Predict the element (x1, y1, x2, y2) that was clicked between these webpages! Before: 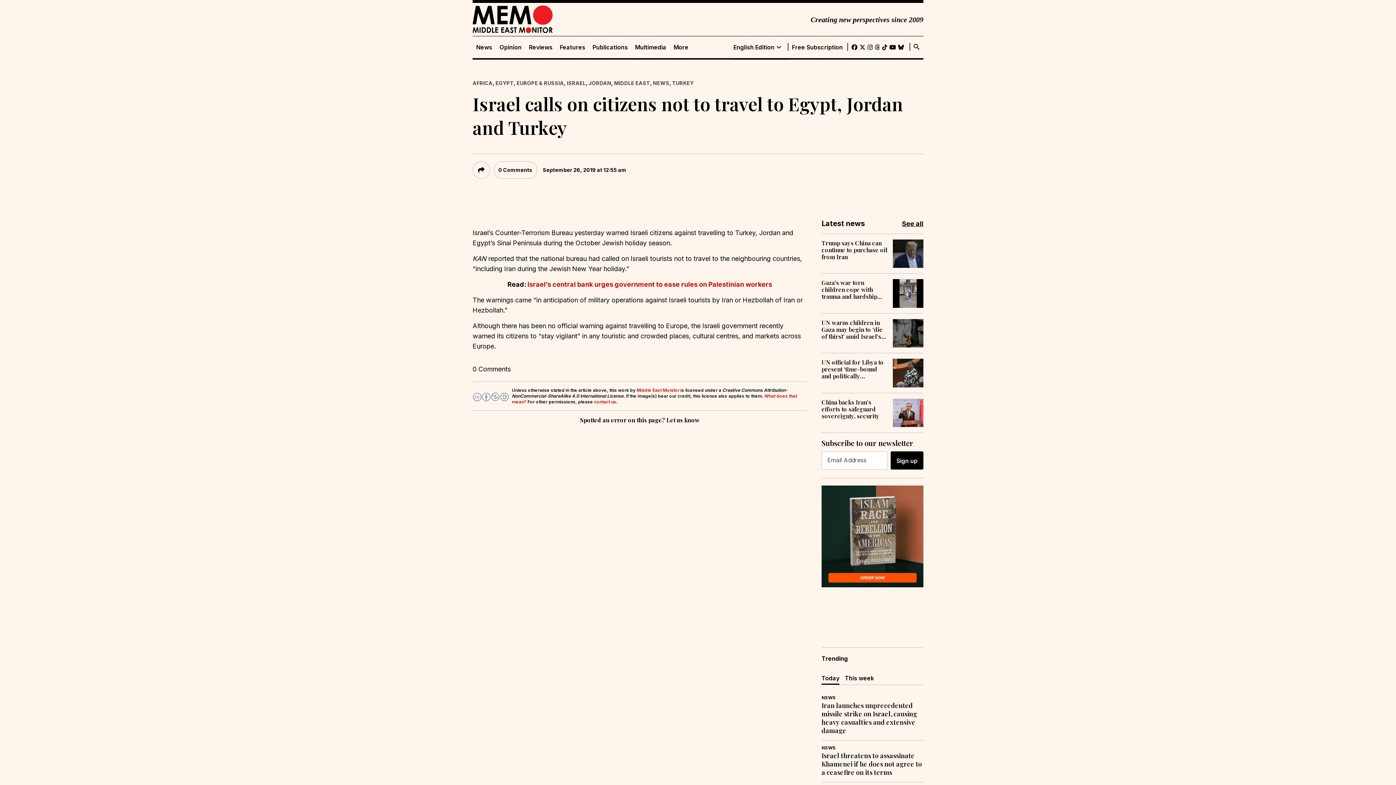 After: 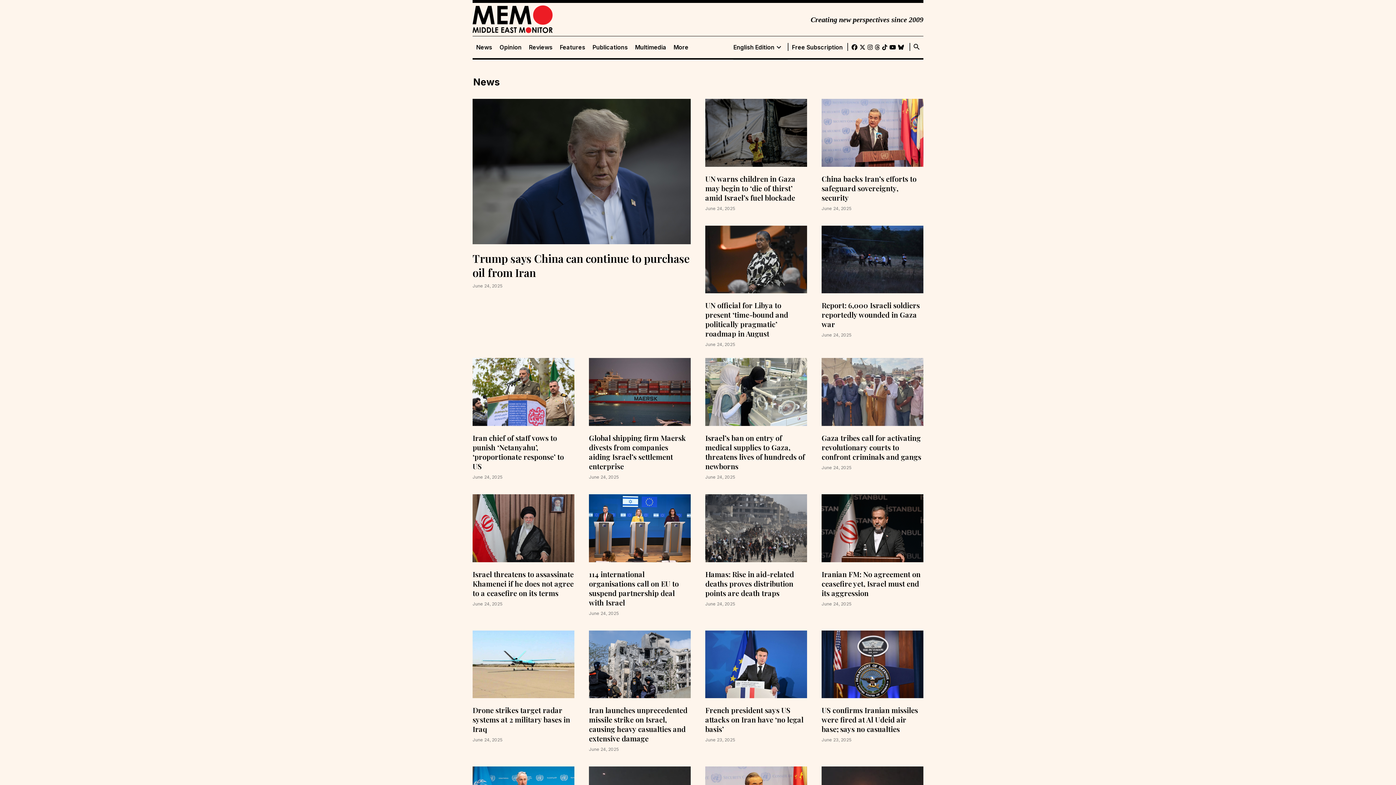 Action: bbox: (821, 745, 923, 750) label: NEWS